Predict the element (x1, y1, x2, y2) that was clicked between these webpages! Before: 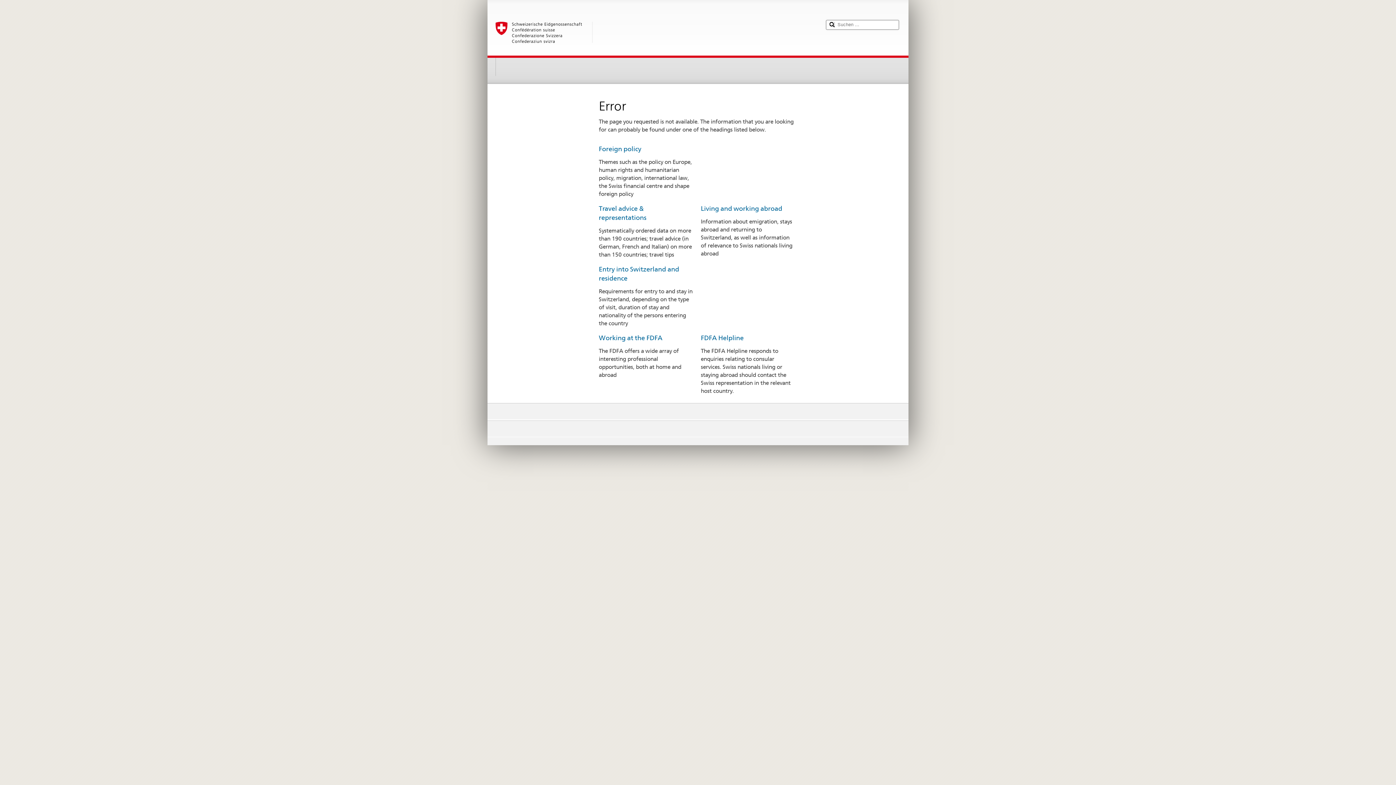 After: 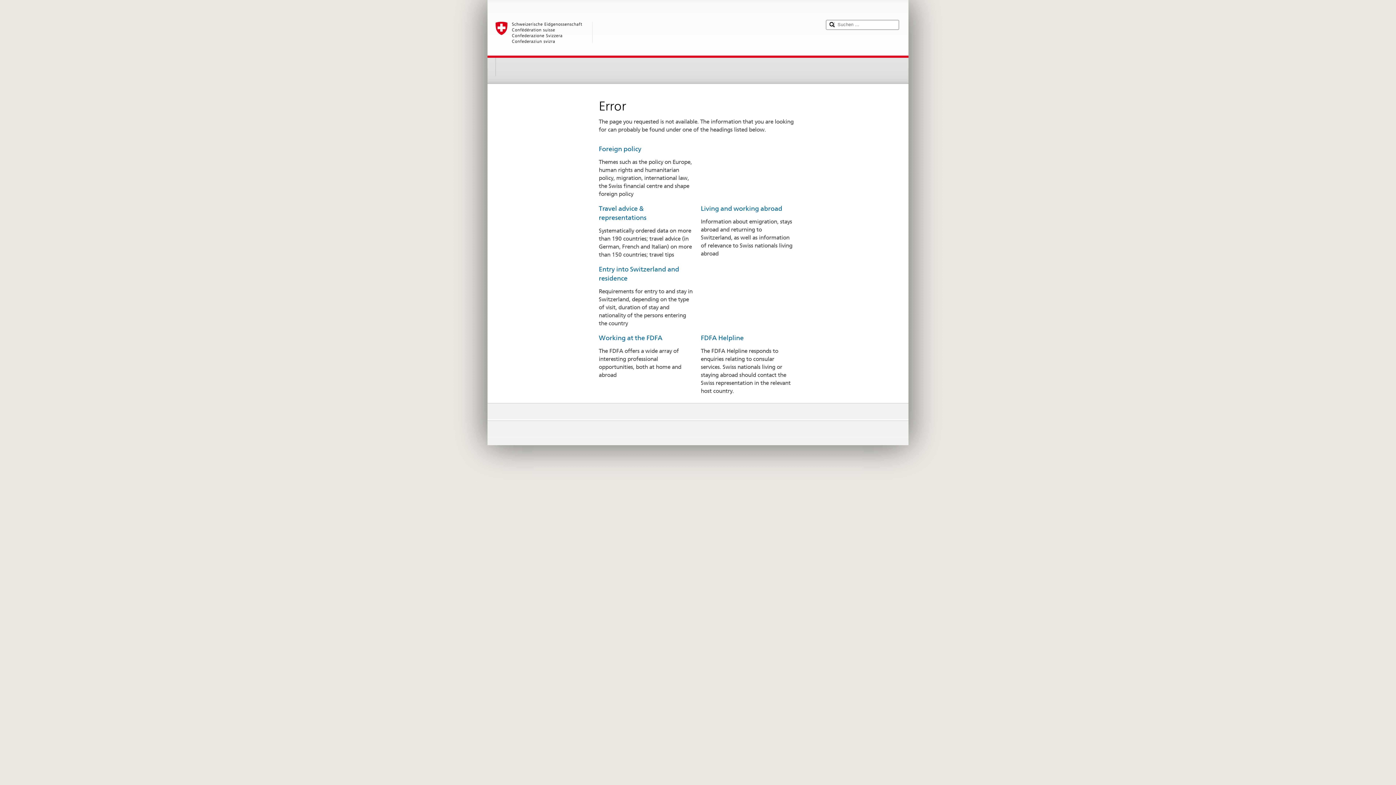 Action: bbox: (495, 21, 819, 52)